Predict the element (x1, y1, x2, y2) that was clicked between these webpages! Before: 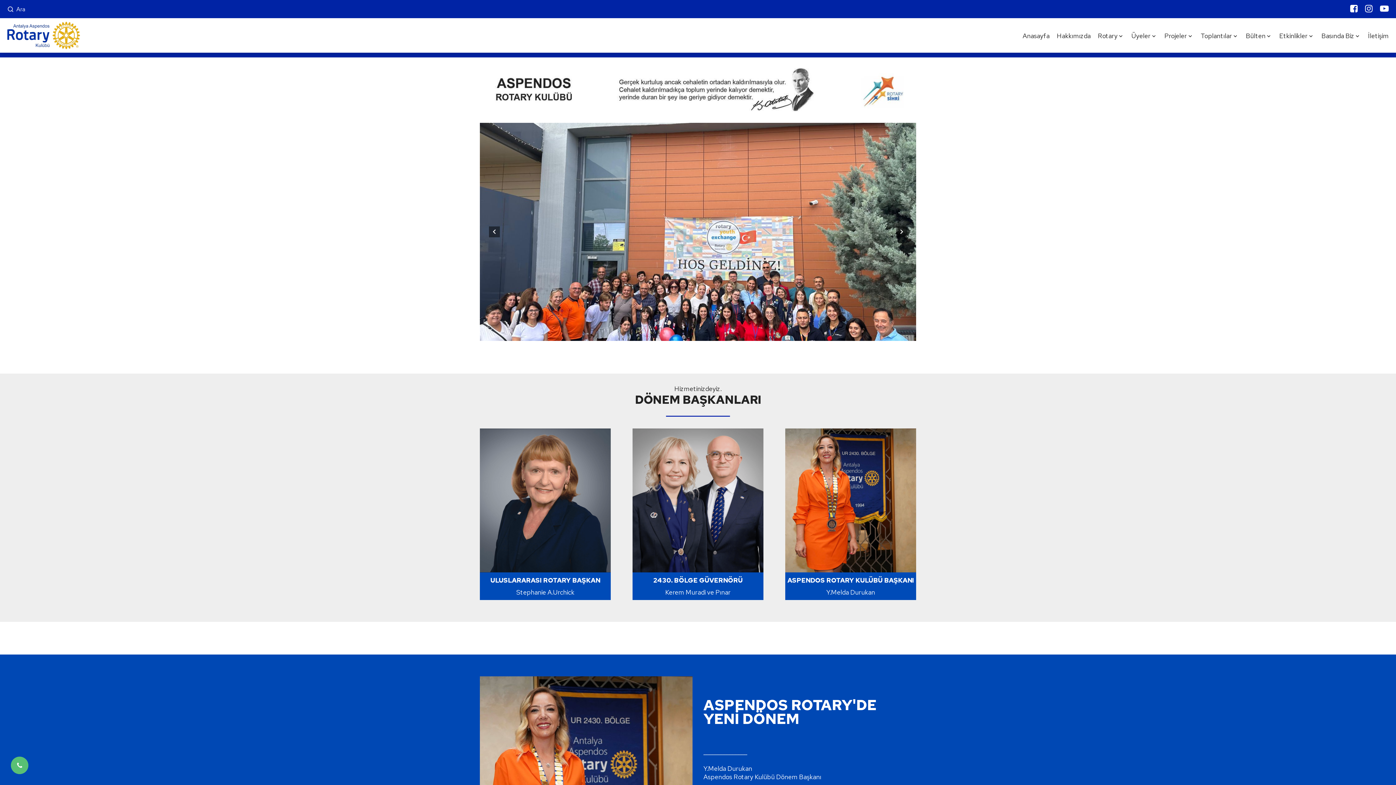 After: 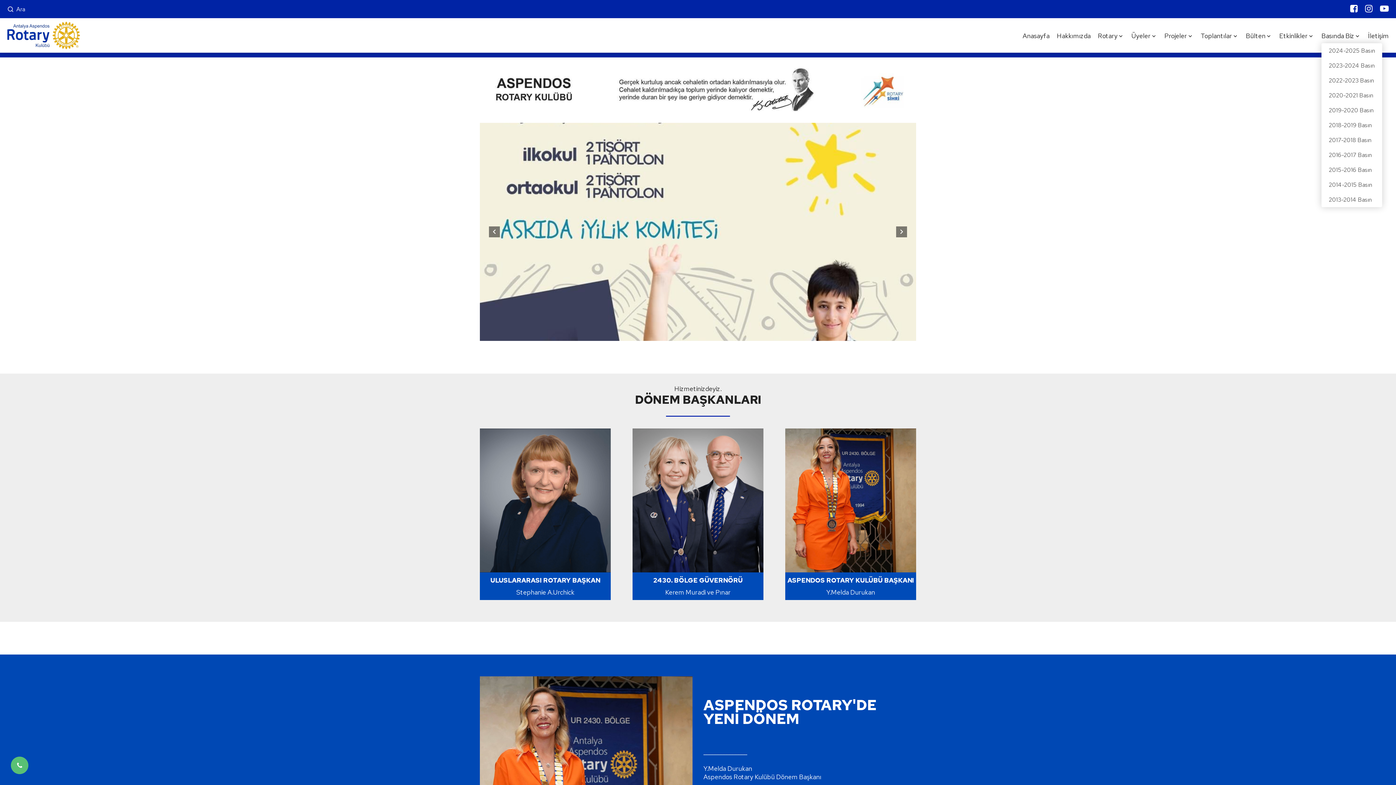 Action: bbox: (1321, 32, 1361, 39) label: Basında Biz